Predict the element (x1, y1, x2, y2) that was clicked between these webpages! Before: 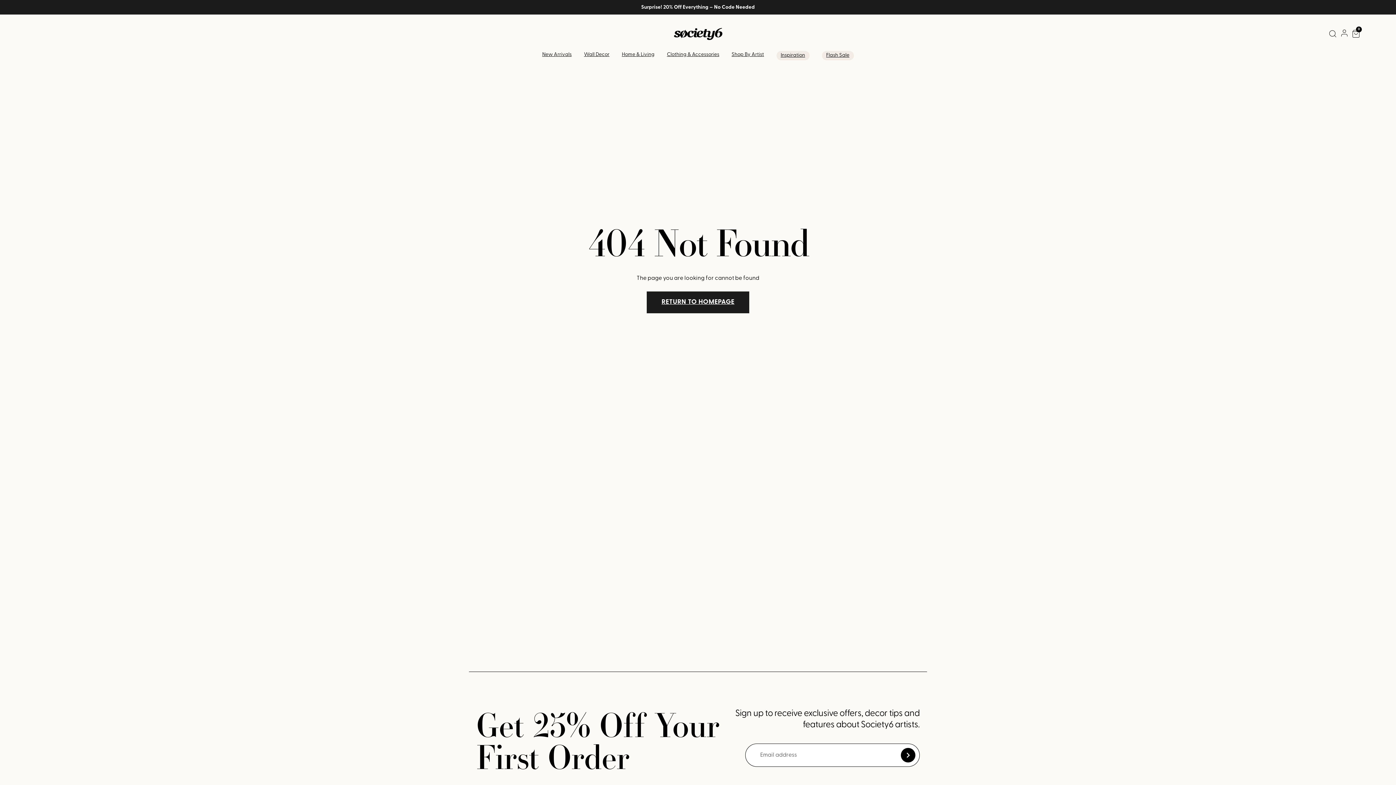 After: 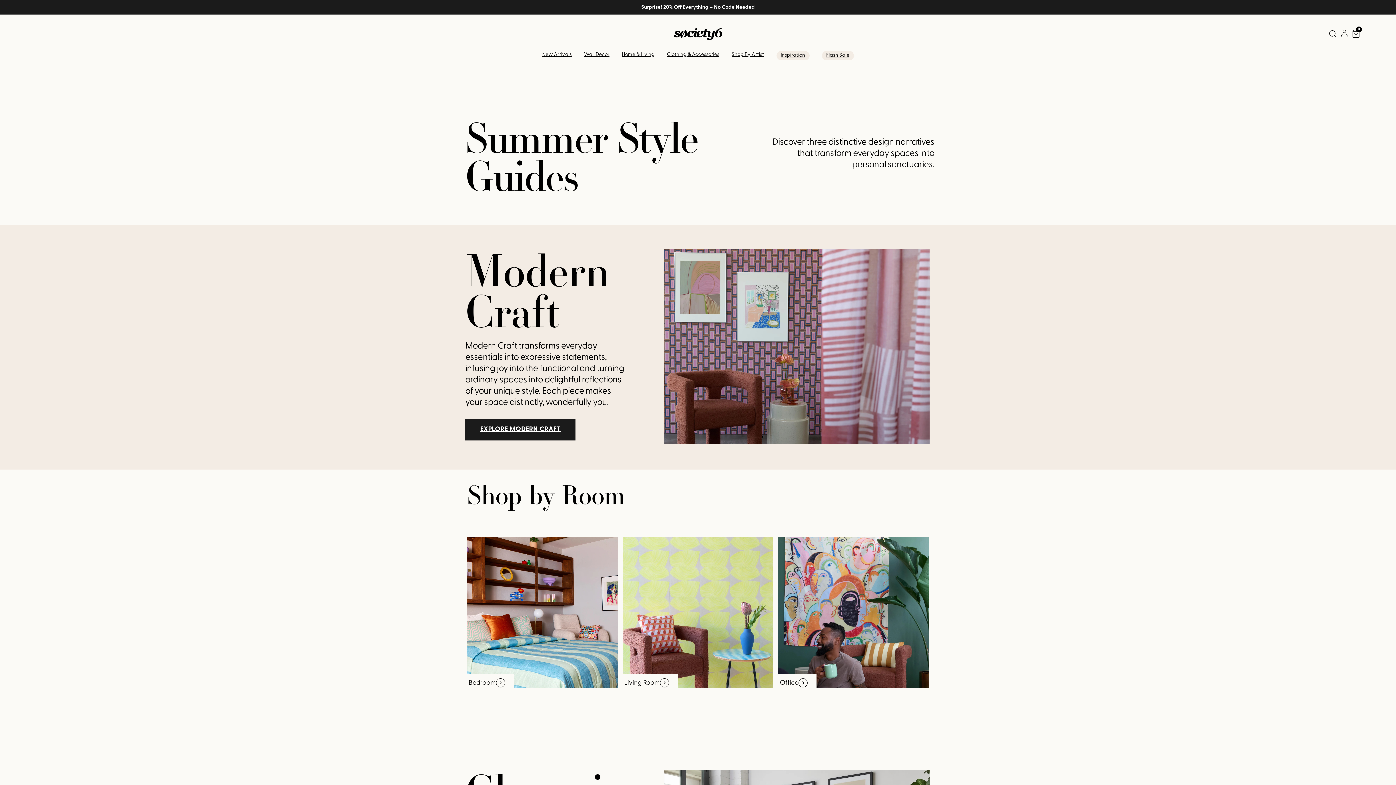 Action: label: Inspiration bbox: (780, 52, 805, 58)